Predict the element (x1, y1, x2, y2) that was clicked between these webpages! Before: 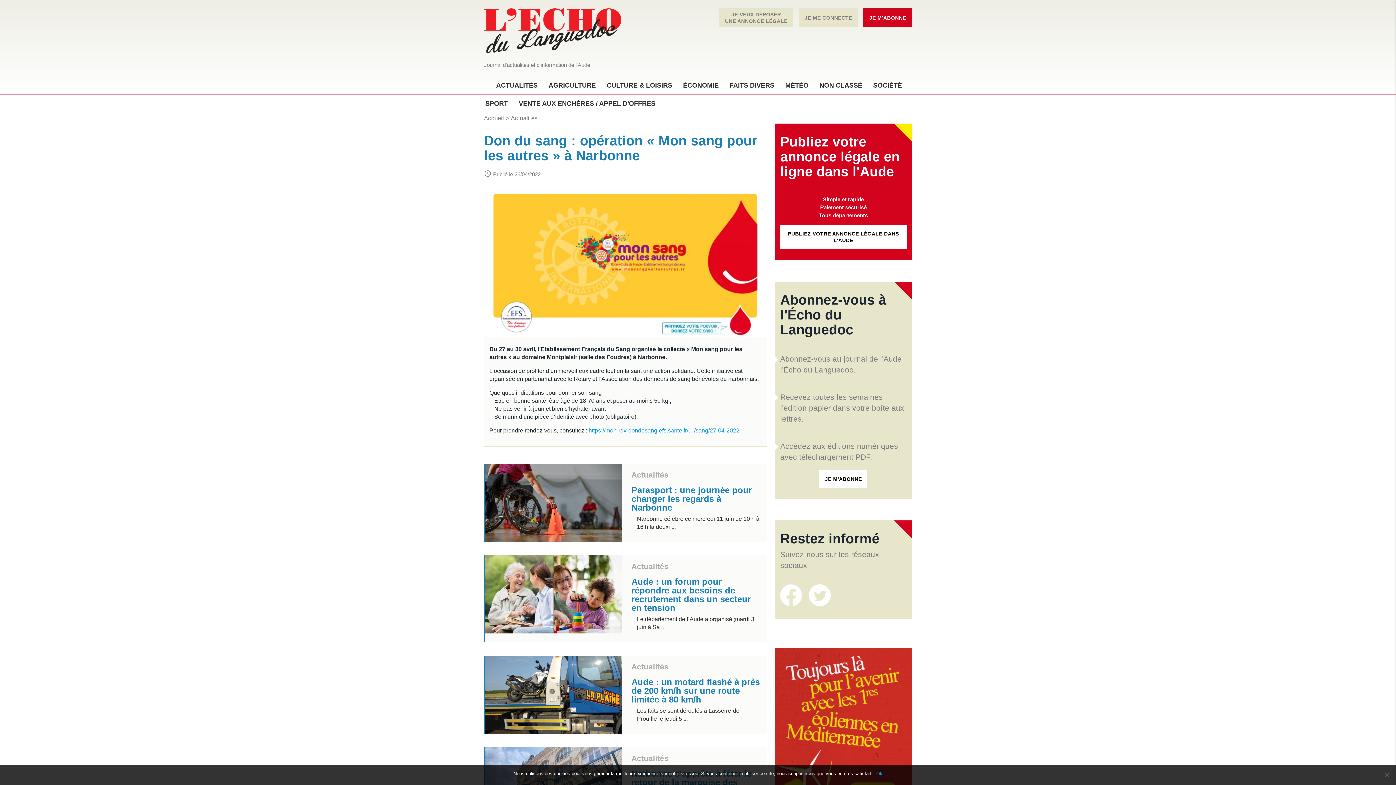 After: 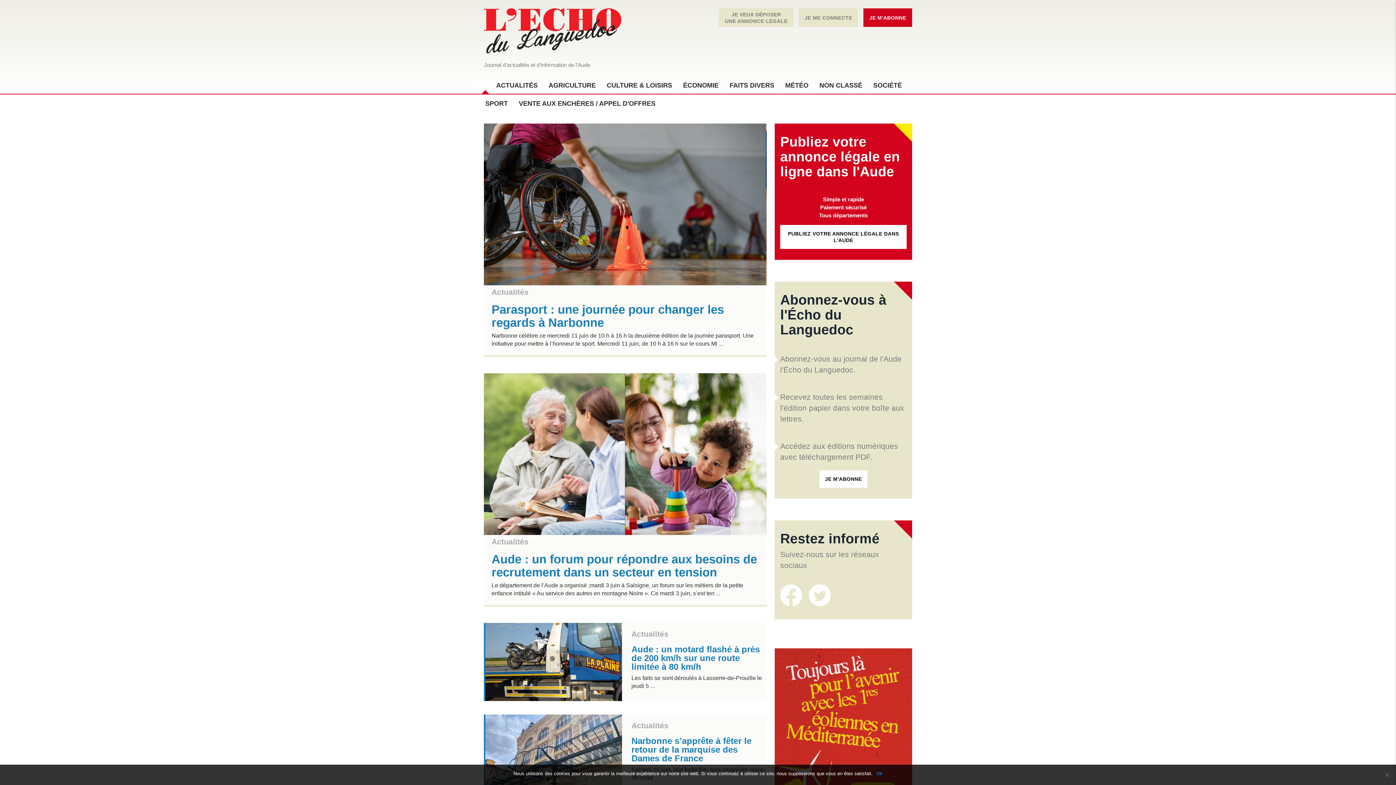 Action: bbox: (484, 48, 621, 54)